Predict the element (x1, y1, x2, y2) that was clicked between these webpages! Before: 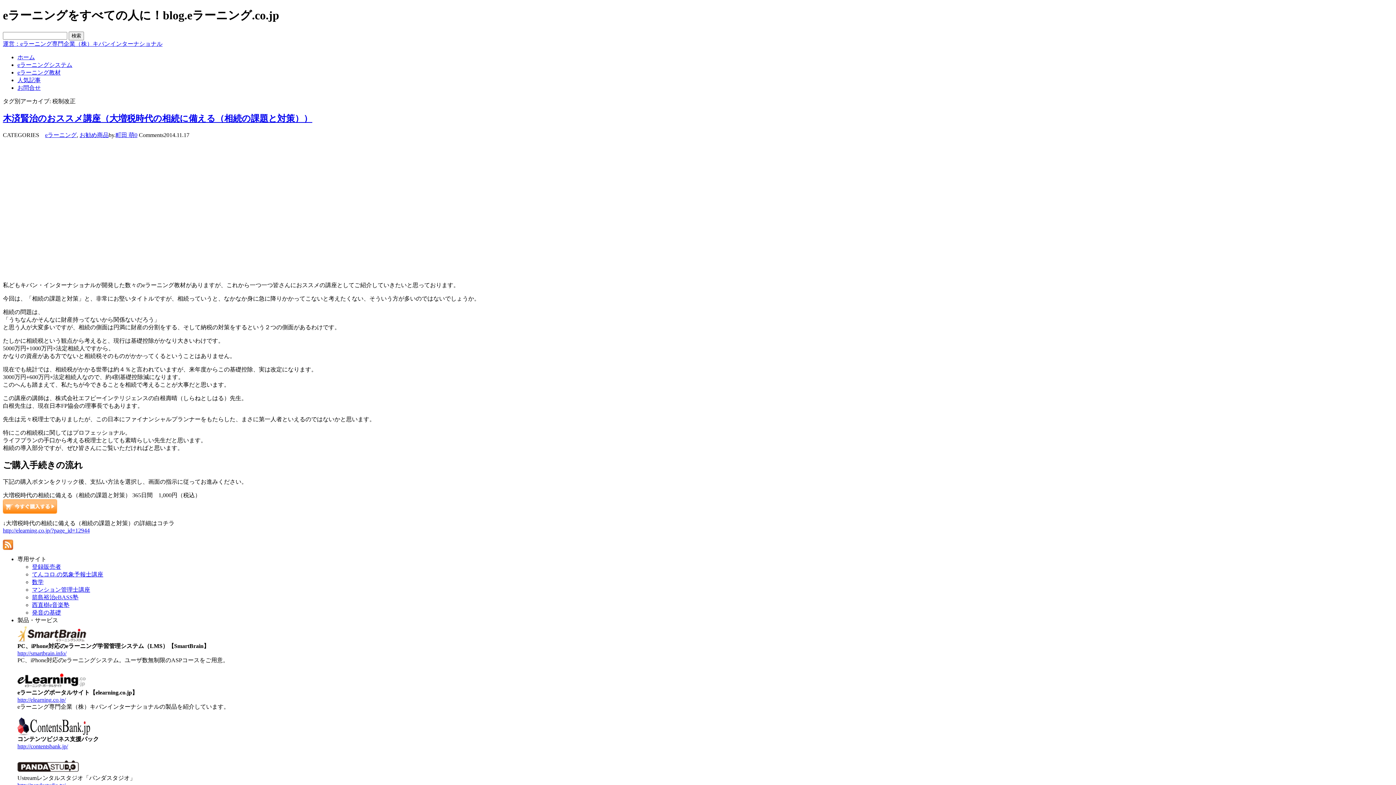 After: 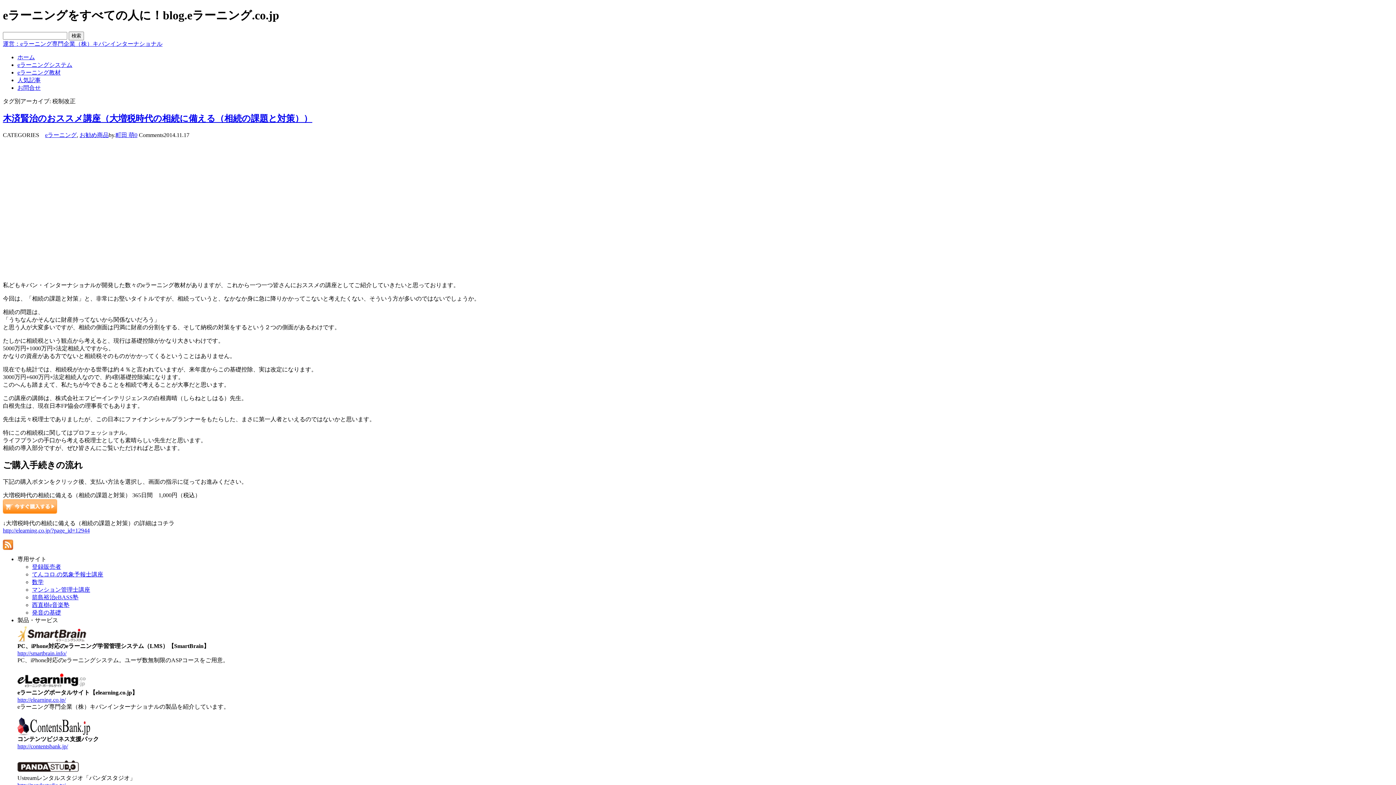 Action: label: 運営：eラーニング専門企業（株）キバンインターナショナル bbox: (2, 40, 162, 46)